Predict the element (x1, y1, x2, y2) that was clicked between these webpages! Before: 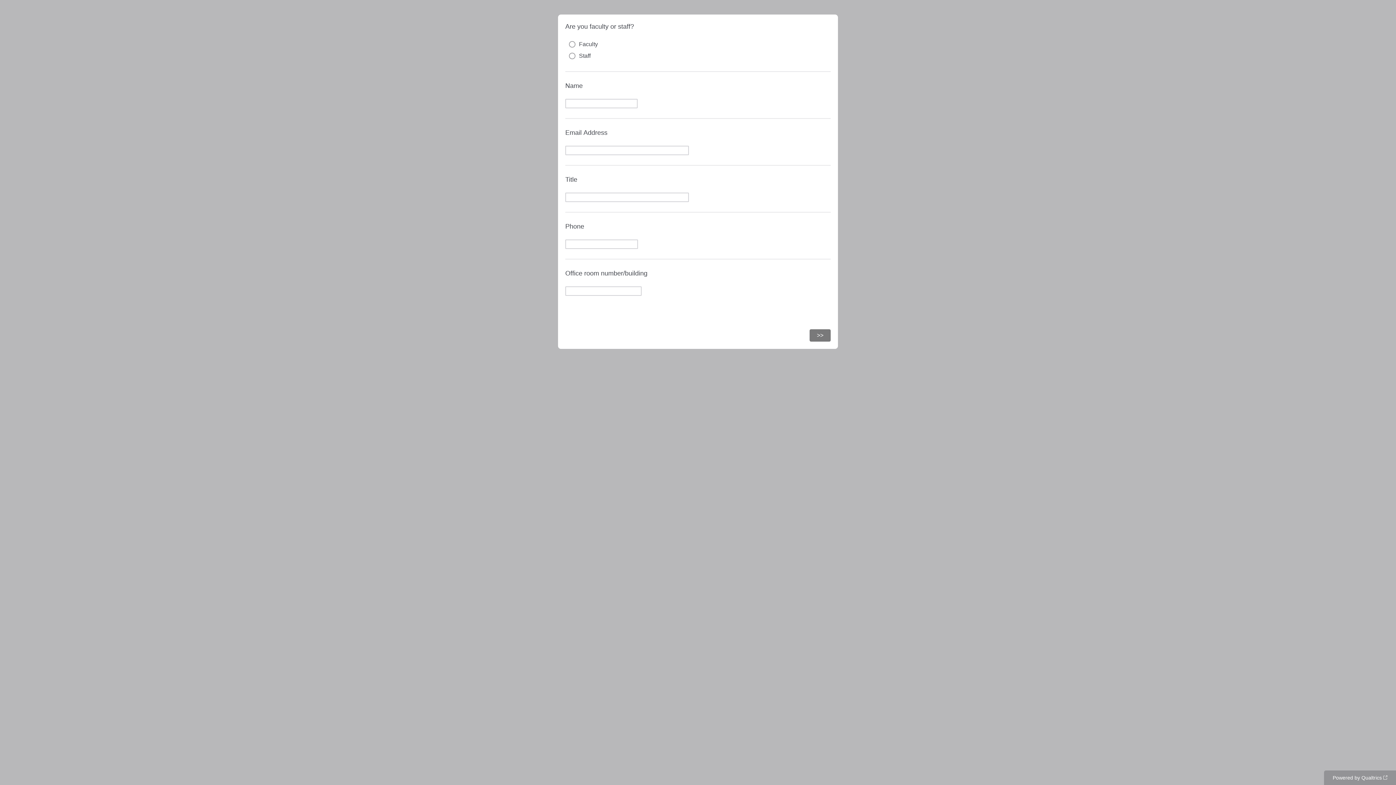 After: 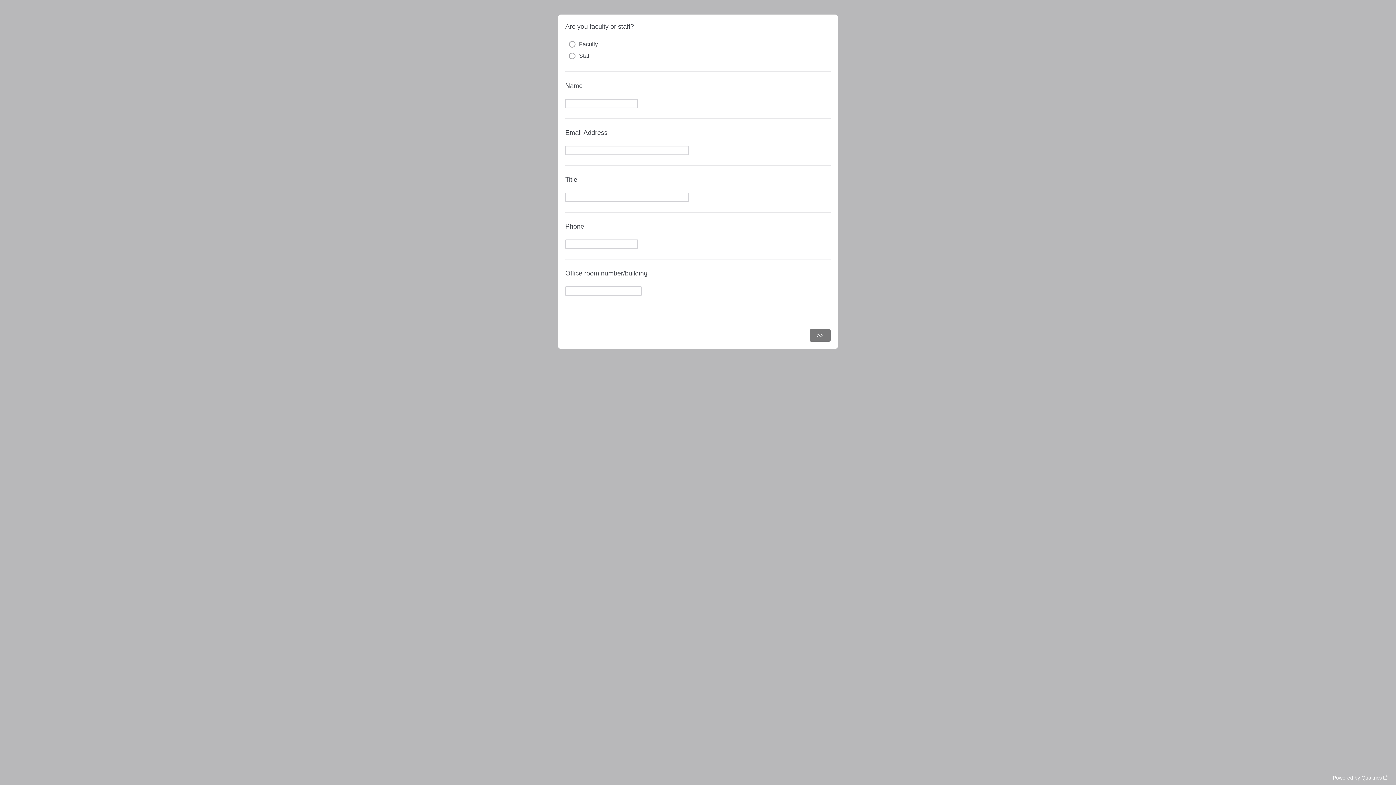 Action: bbox: (1324, 770, 1396, 785) label: Powered by Qualtrics